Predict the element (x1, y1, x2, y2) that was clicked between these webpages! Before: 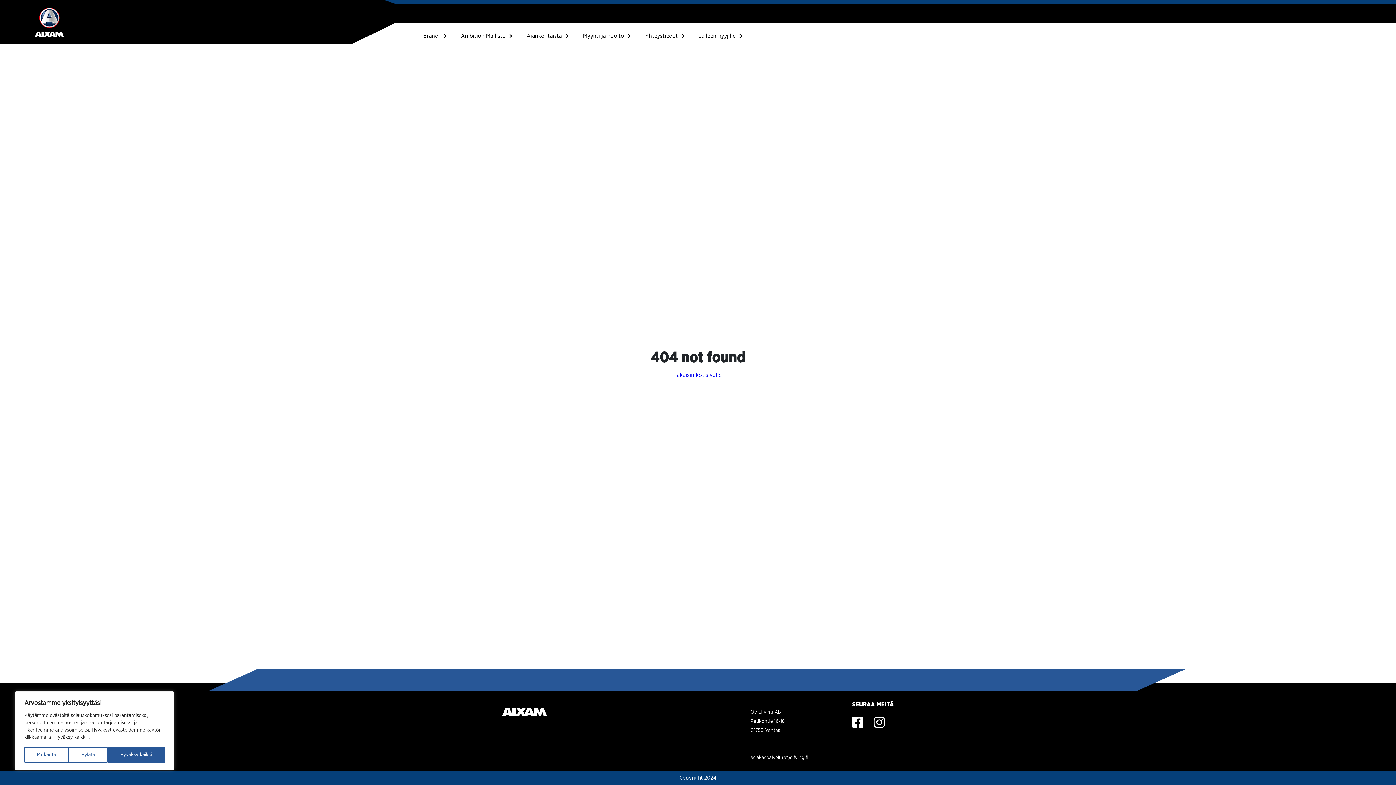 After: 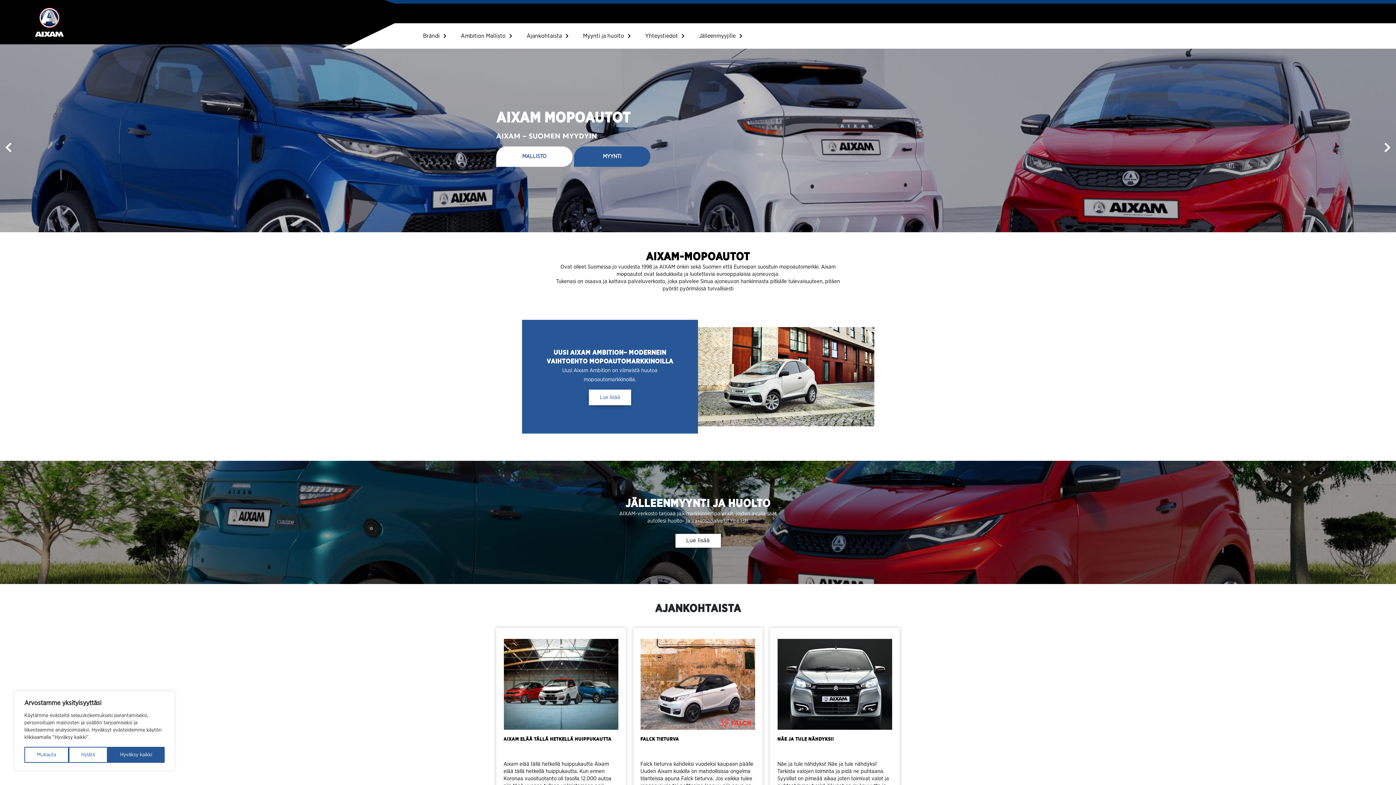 Action: label: Takaisin kotisivulle bbox: (674, 372, 721, 378)